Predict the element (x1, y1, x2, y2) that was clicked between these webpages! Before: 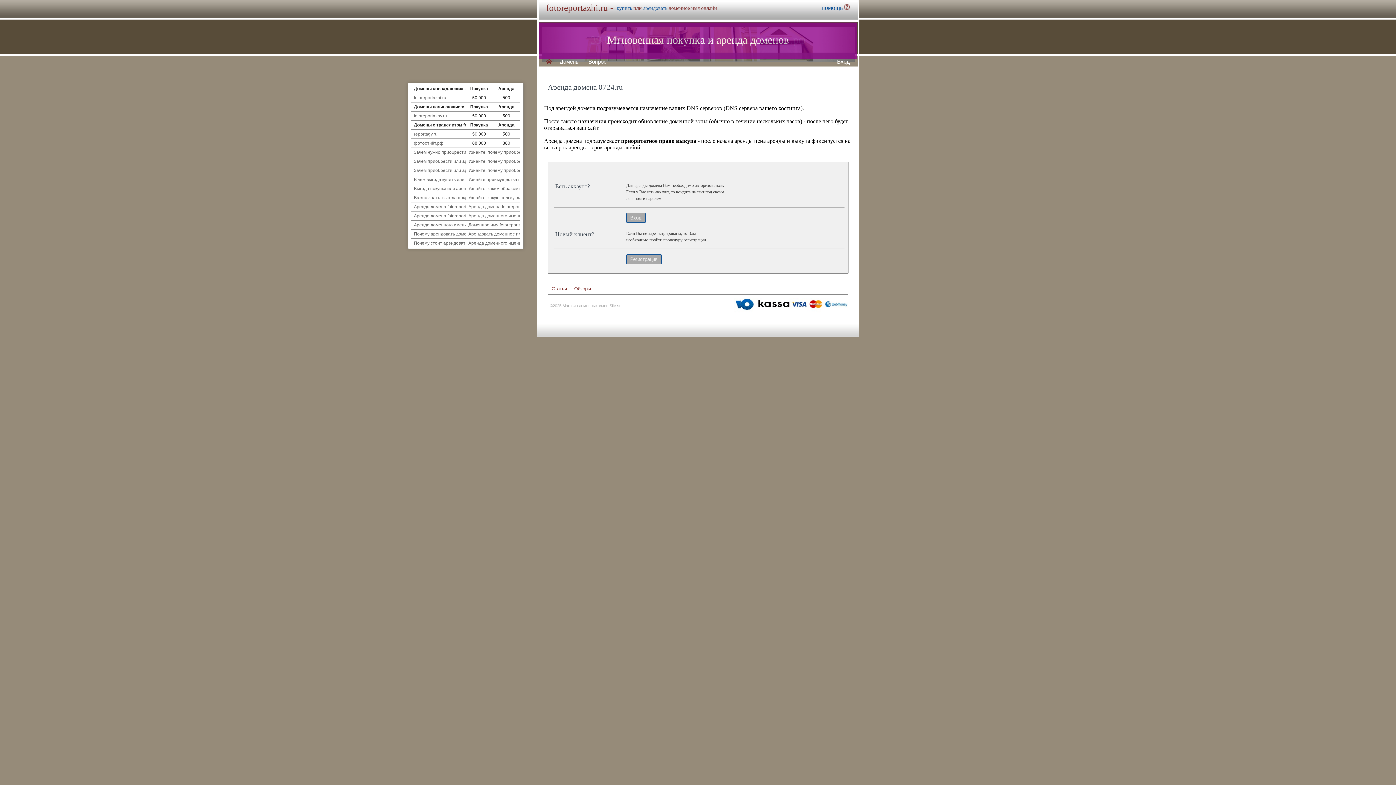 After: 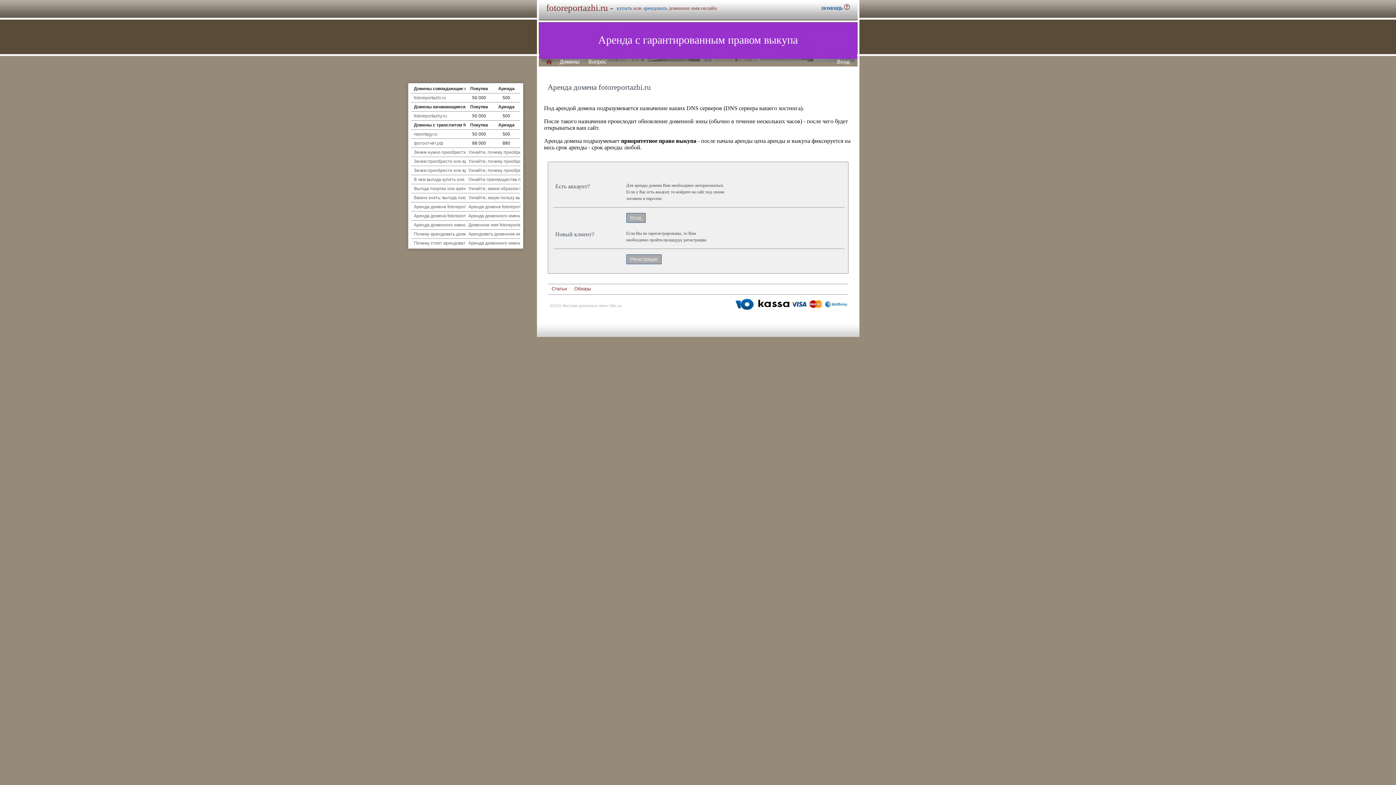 Action: label: арендовать bbox: (643, 5, 667, 10)